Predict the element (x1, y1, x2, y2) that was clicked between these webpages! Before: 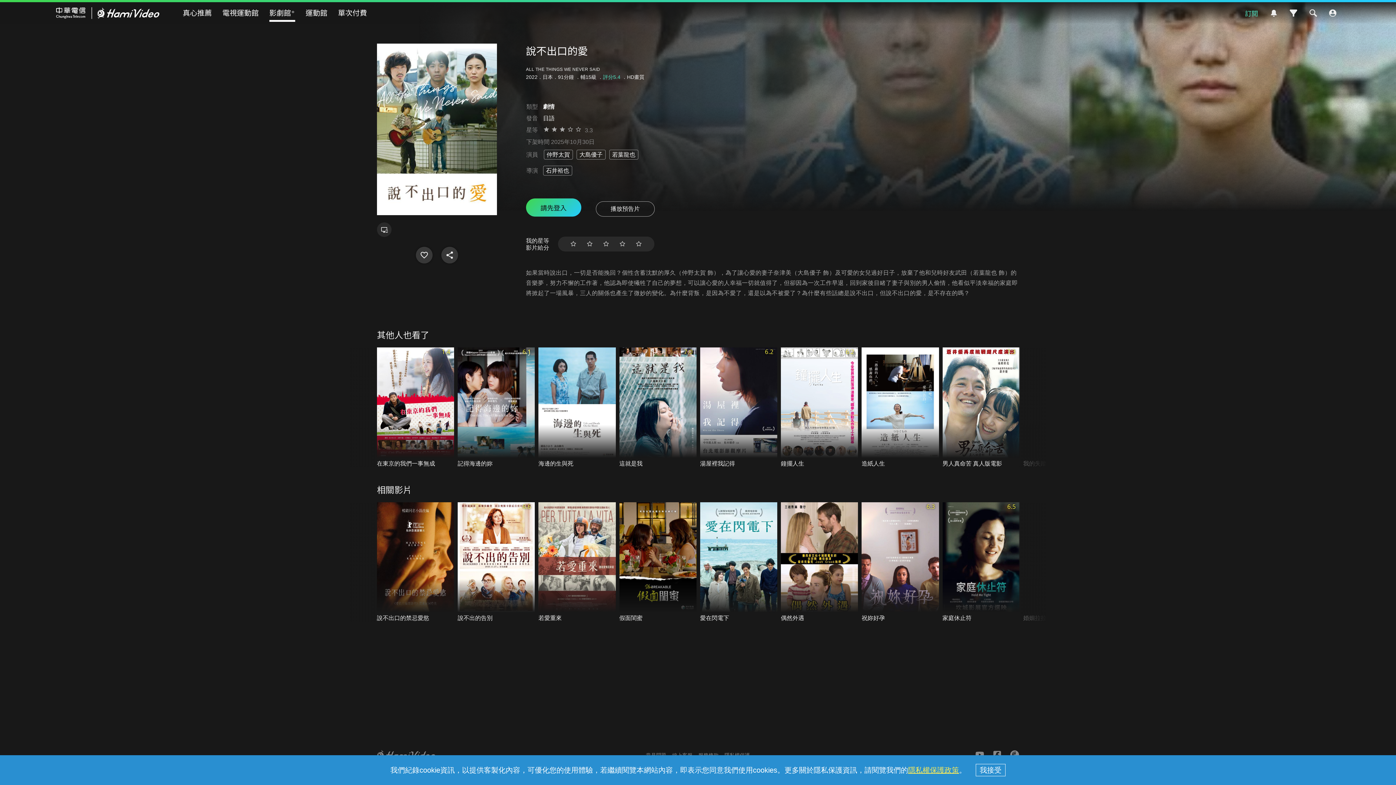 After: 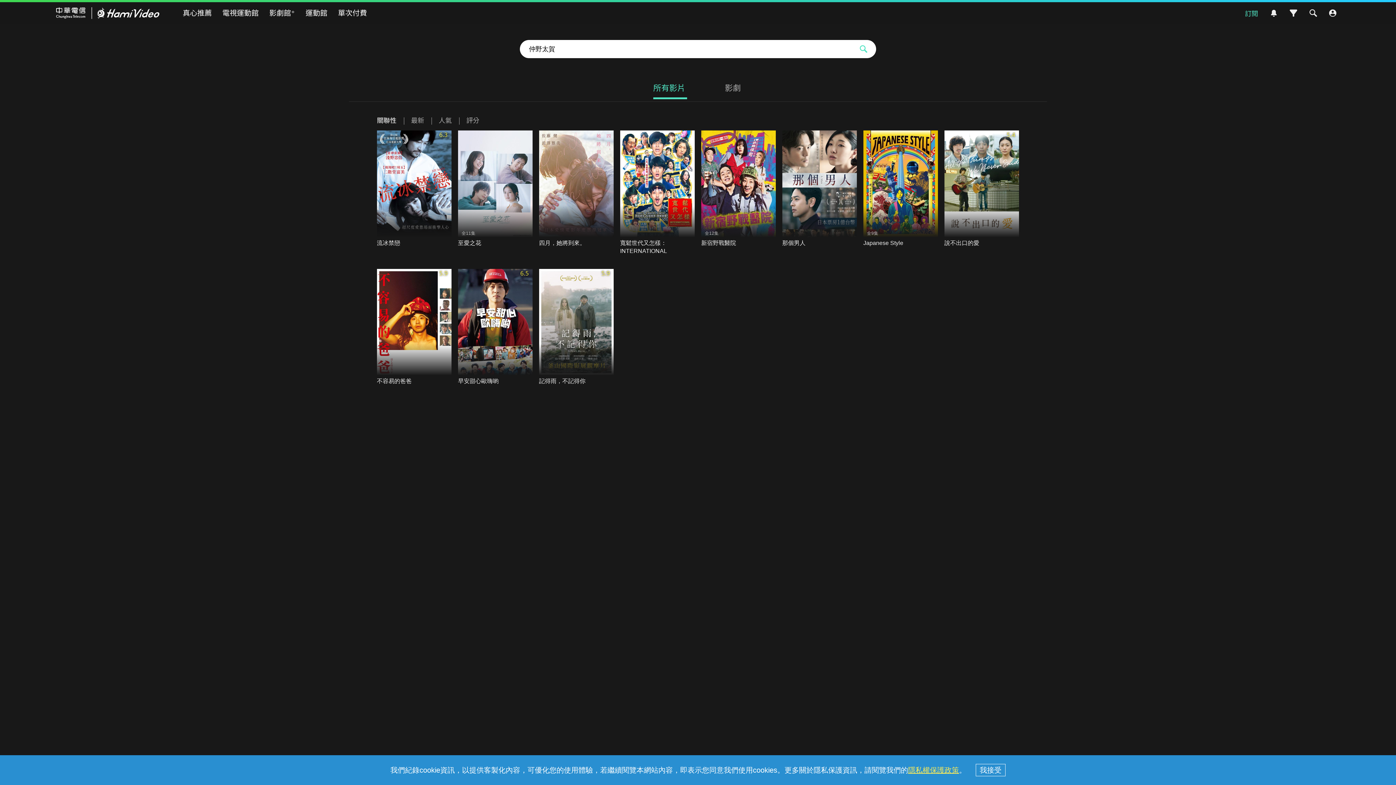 Action: label: 仲野太賀 bbox: (543, 149, 573, 159)